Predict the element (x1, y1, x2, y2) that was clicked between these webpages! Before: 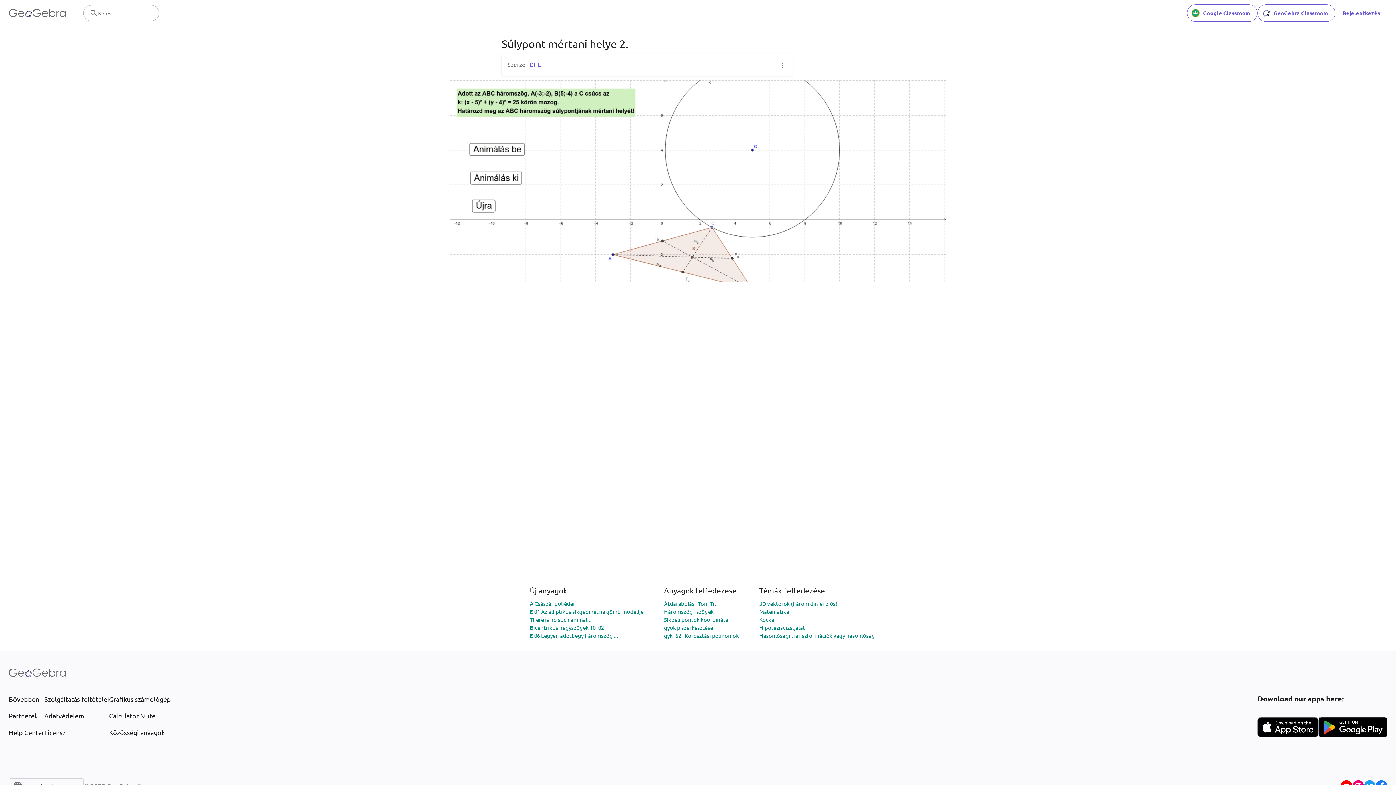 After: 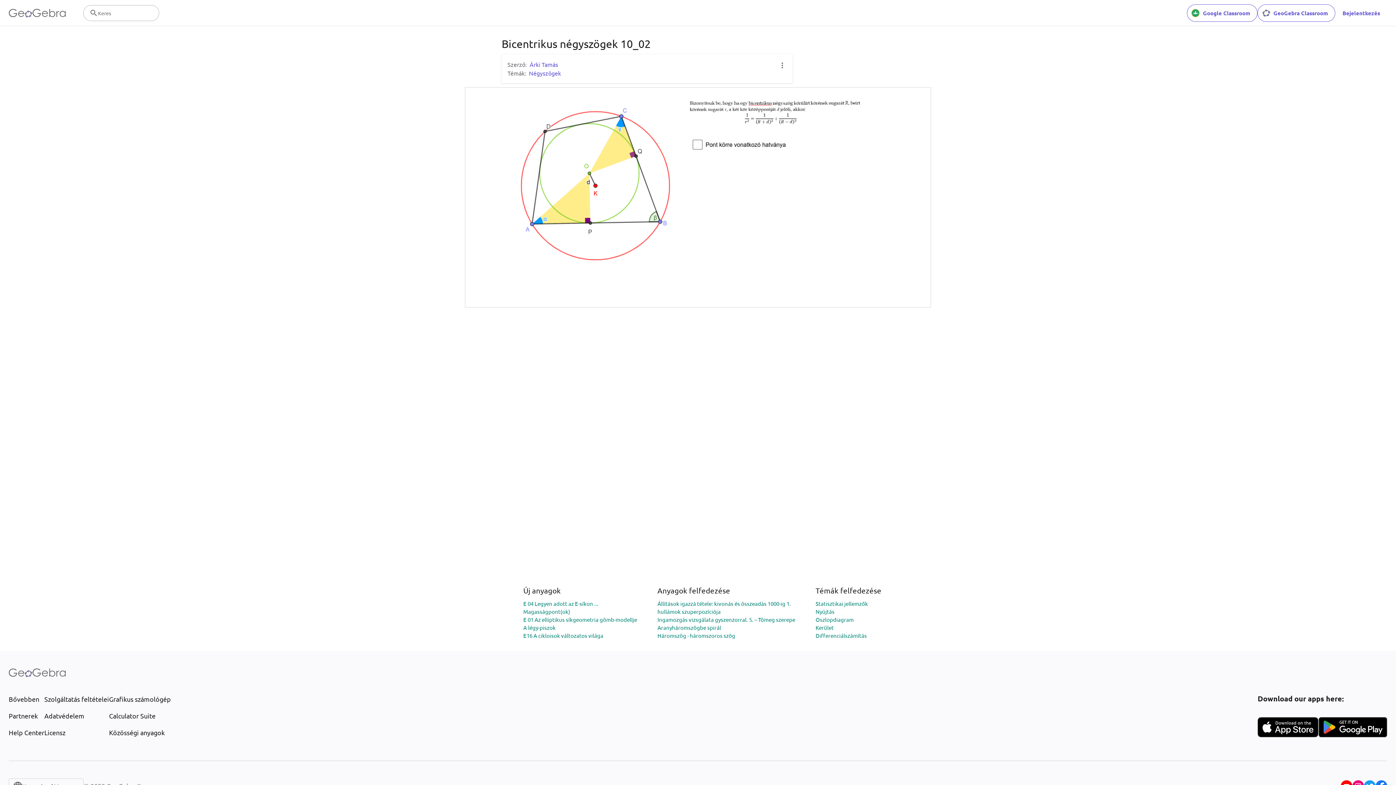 Action: bbox: (530, 624, 604, 631) label: Bicentrikus négyszögek 10_02